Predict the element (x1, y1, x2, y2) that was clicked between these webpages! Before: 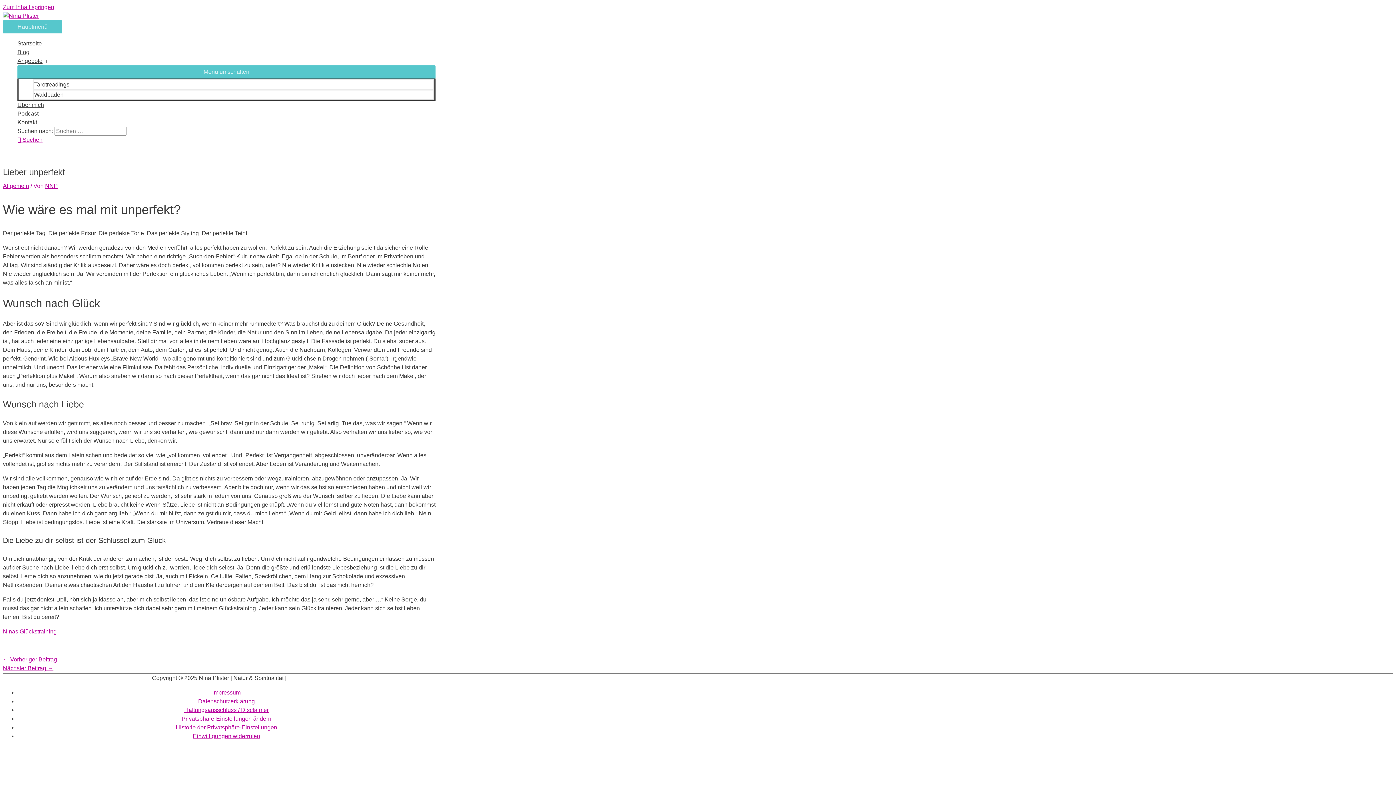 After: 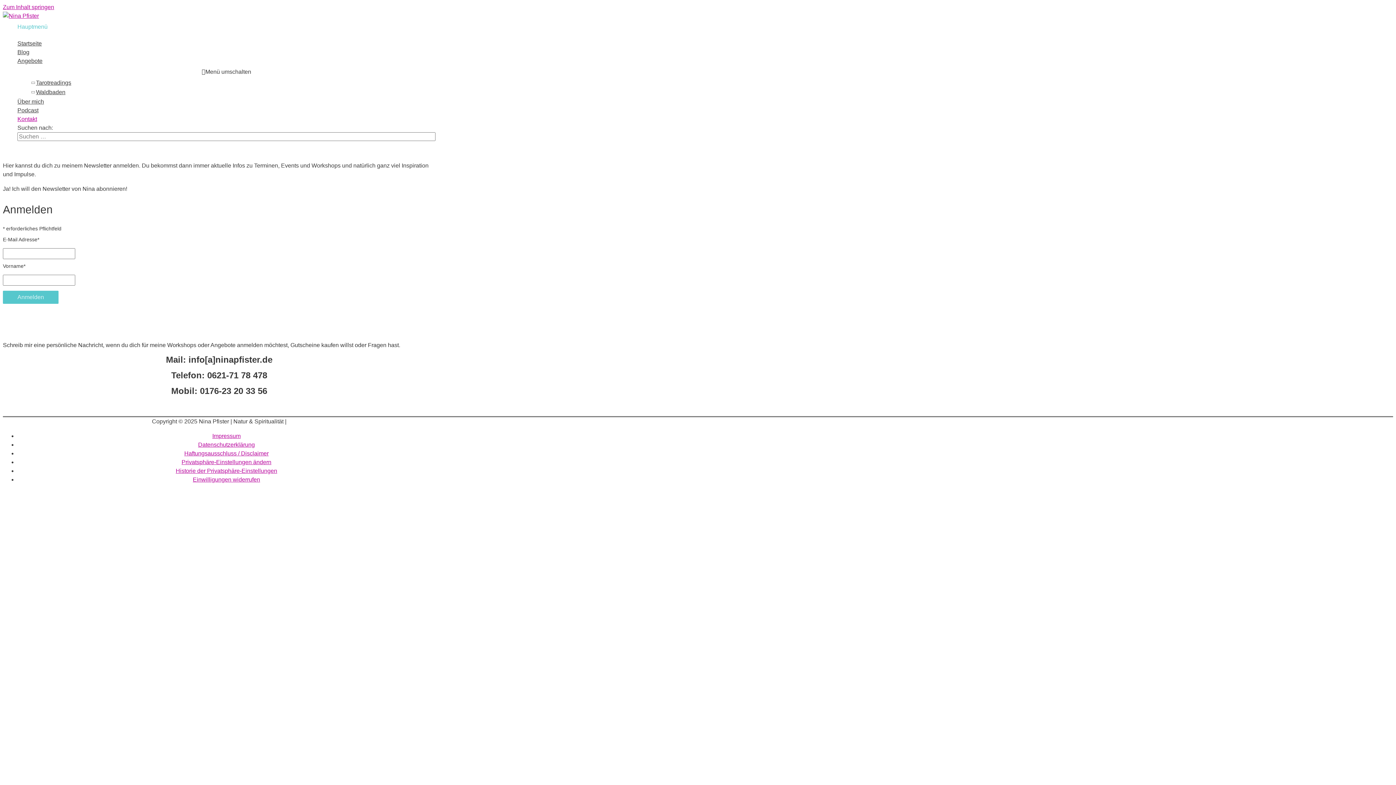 Action: bbox: (17, 118, 435, 126) label: Kontakt